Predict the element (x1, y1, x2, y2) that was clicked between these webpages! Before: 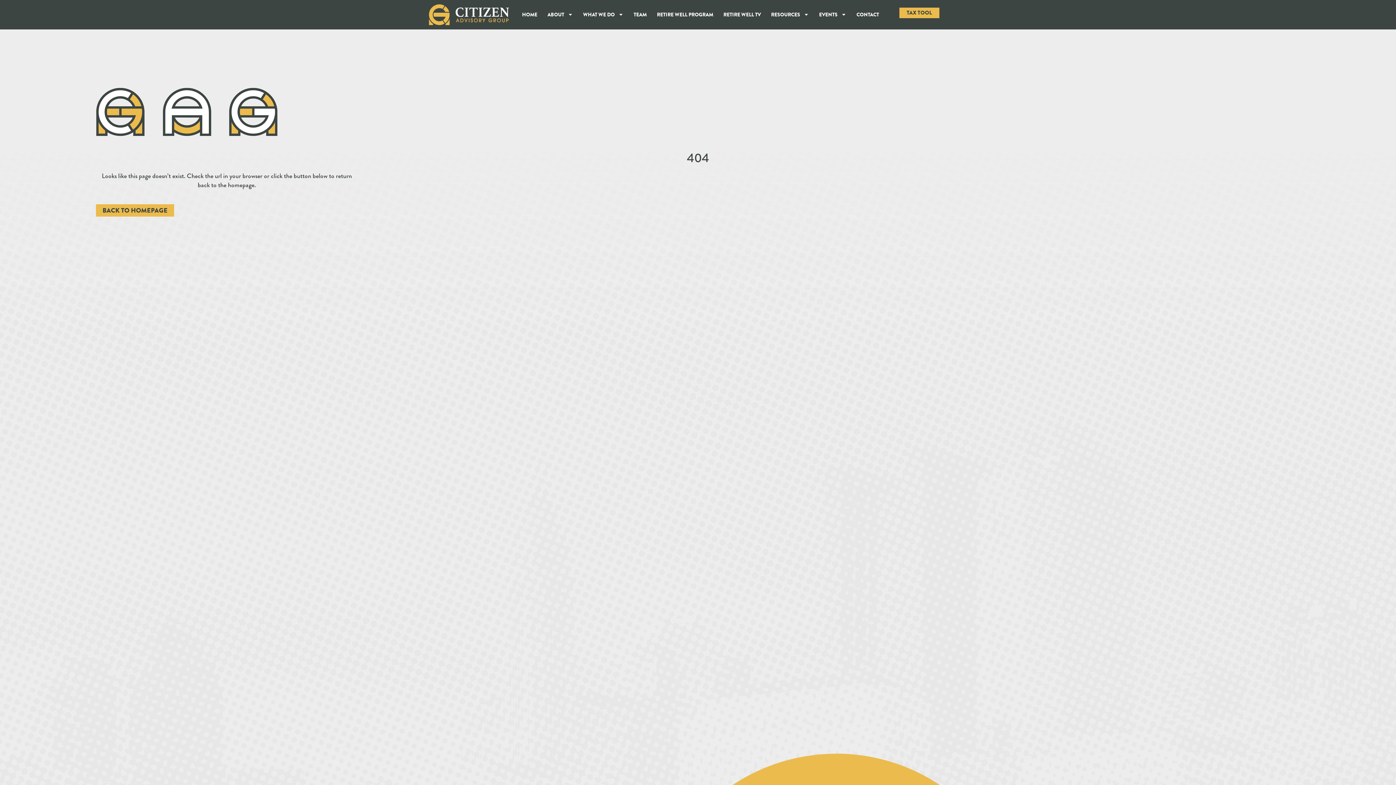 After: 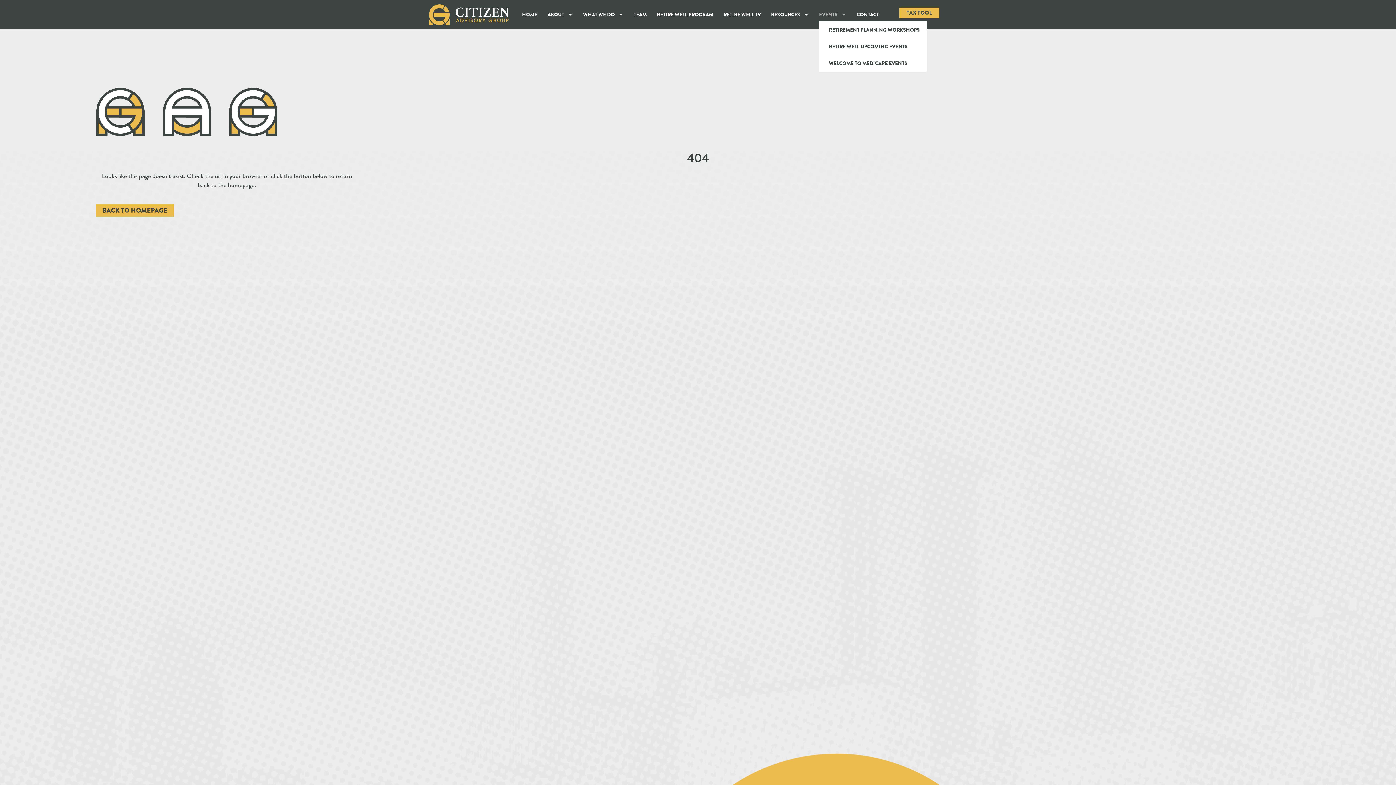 Action: bbox: (819, 7, 846, 21) label: EVENTS